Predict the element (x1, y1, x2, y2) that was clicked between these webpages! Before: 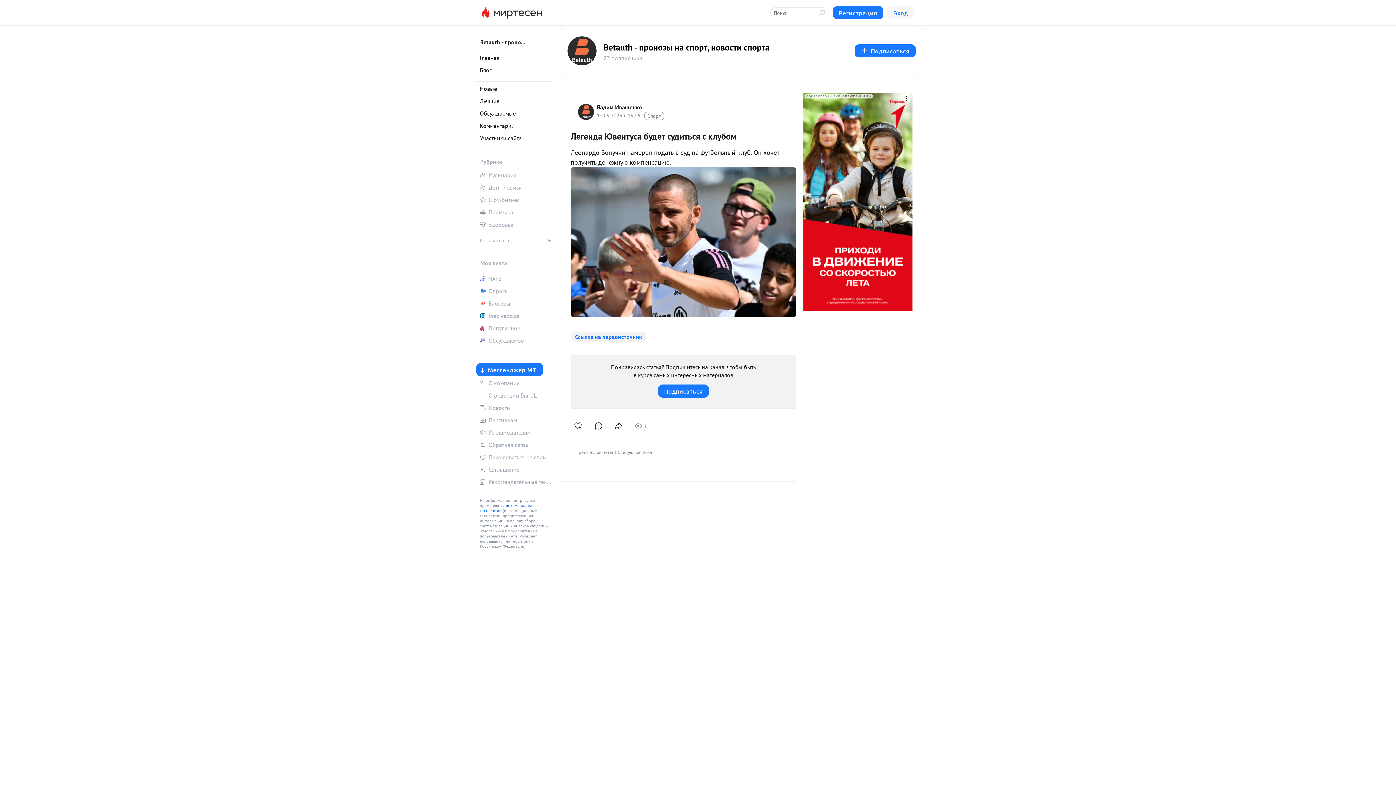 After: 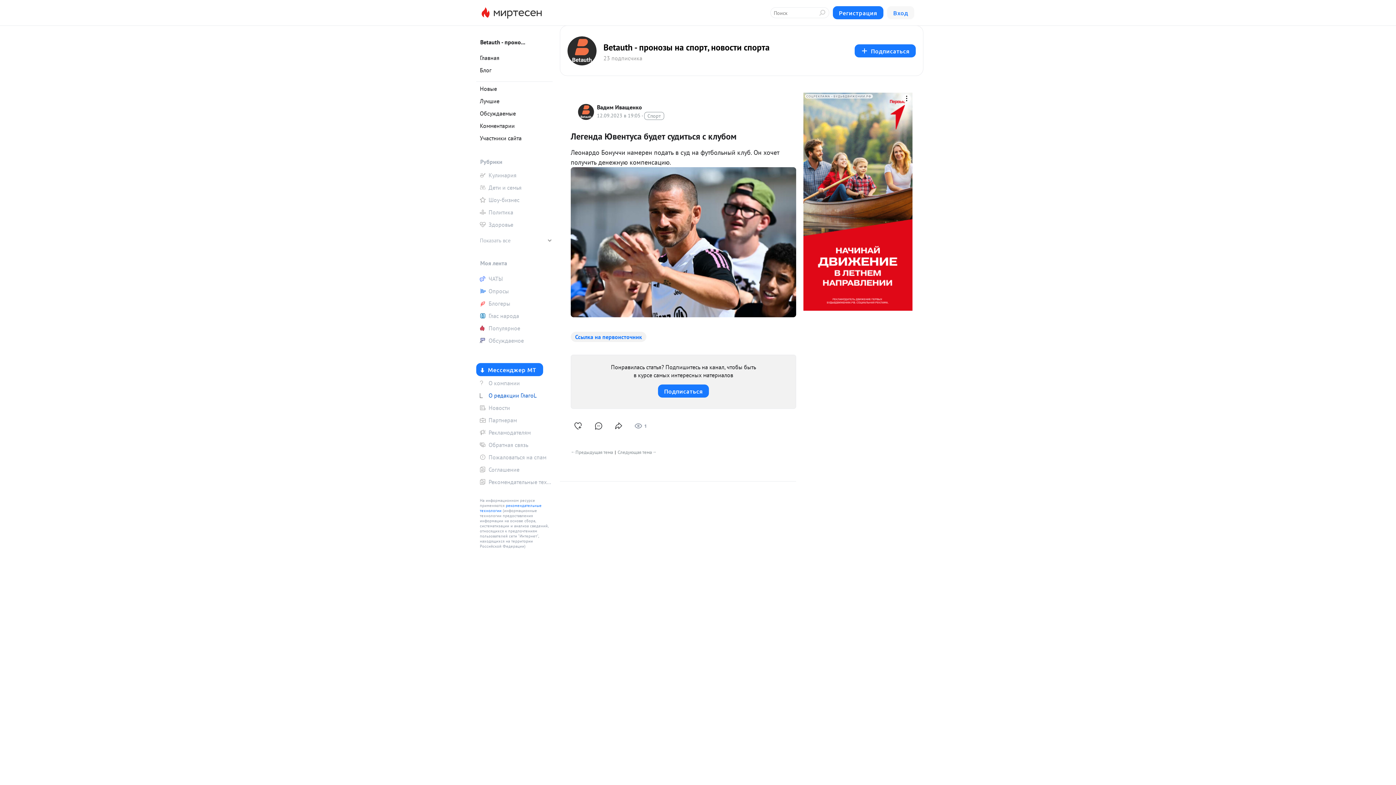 Action: label: О редакции ГлагоL bbox: (476, 390, 552, 401)